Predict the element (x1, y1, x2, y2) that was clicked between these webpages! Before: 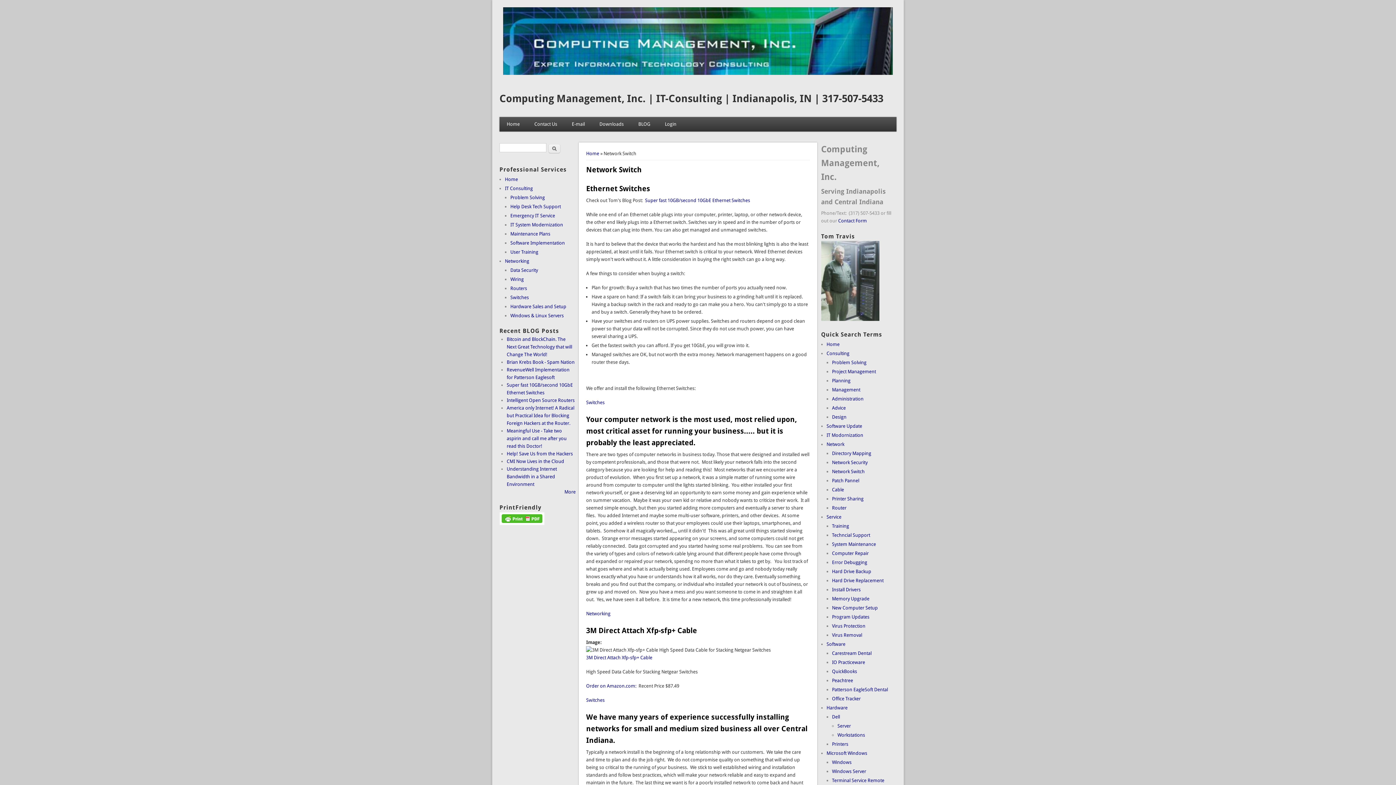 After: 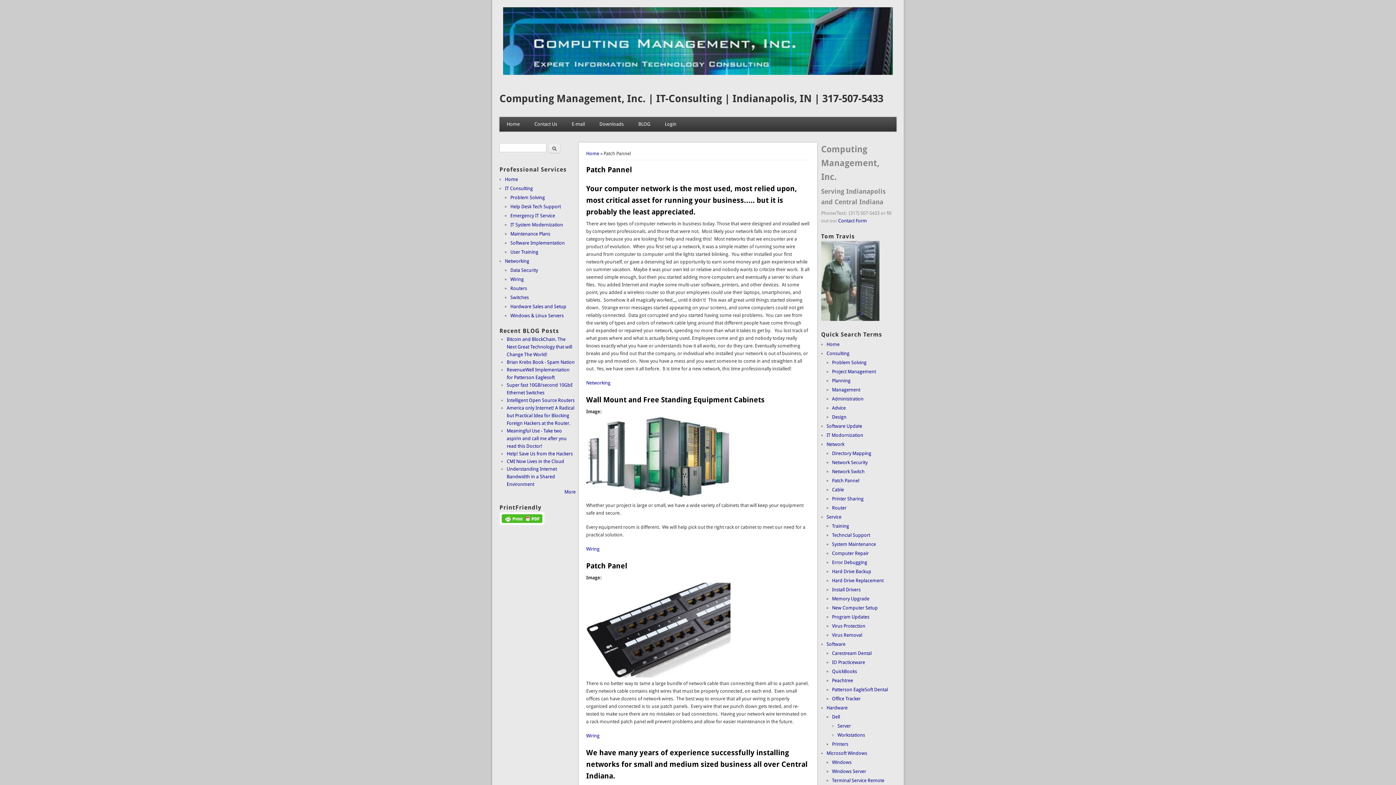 Action: bbox: (832, 478, 859, 483) label: Patch Pannel